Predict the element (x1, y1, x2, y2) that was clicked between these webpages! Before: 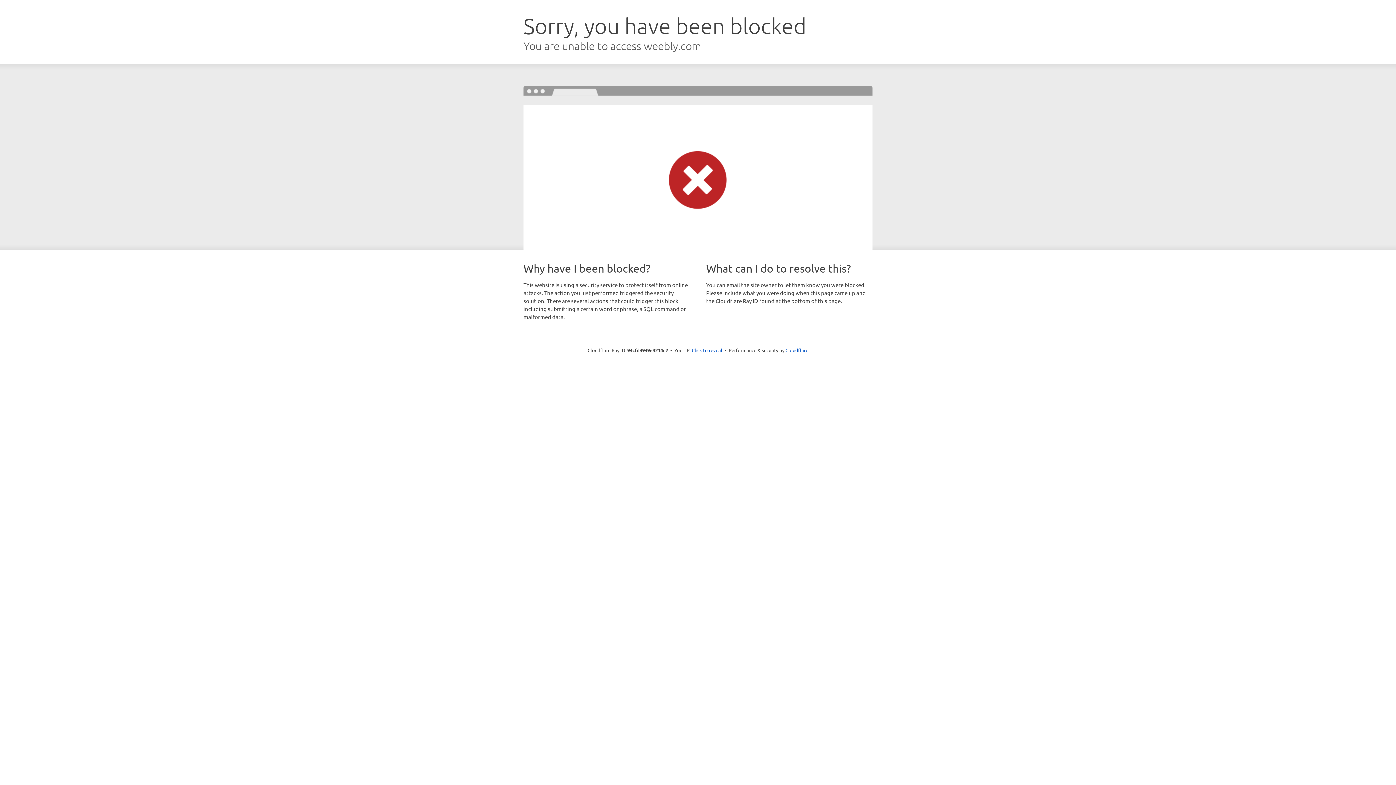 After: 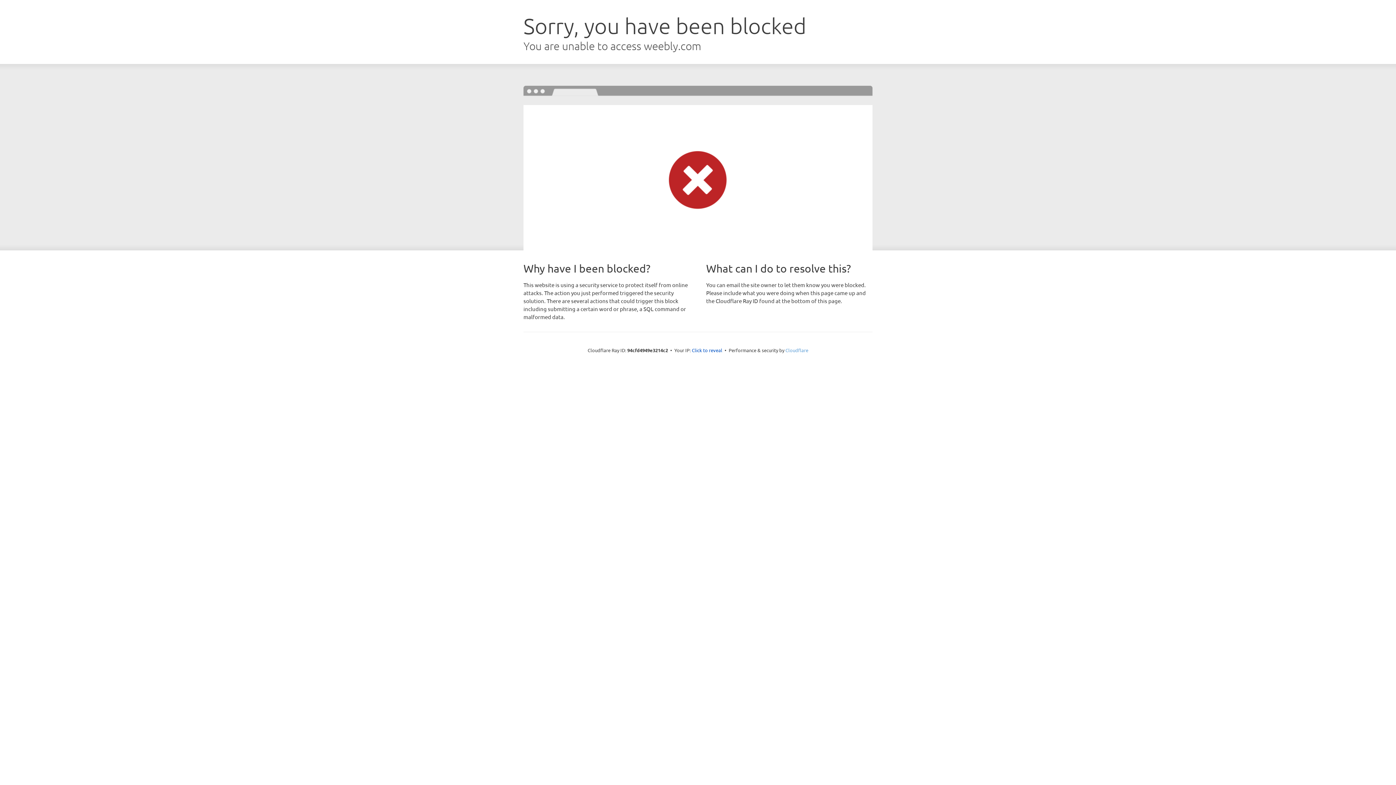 Action: label: Cloudflare bbox: (785, 347, 808, 353)